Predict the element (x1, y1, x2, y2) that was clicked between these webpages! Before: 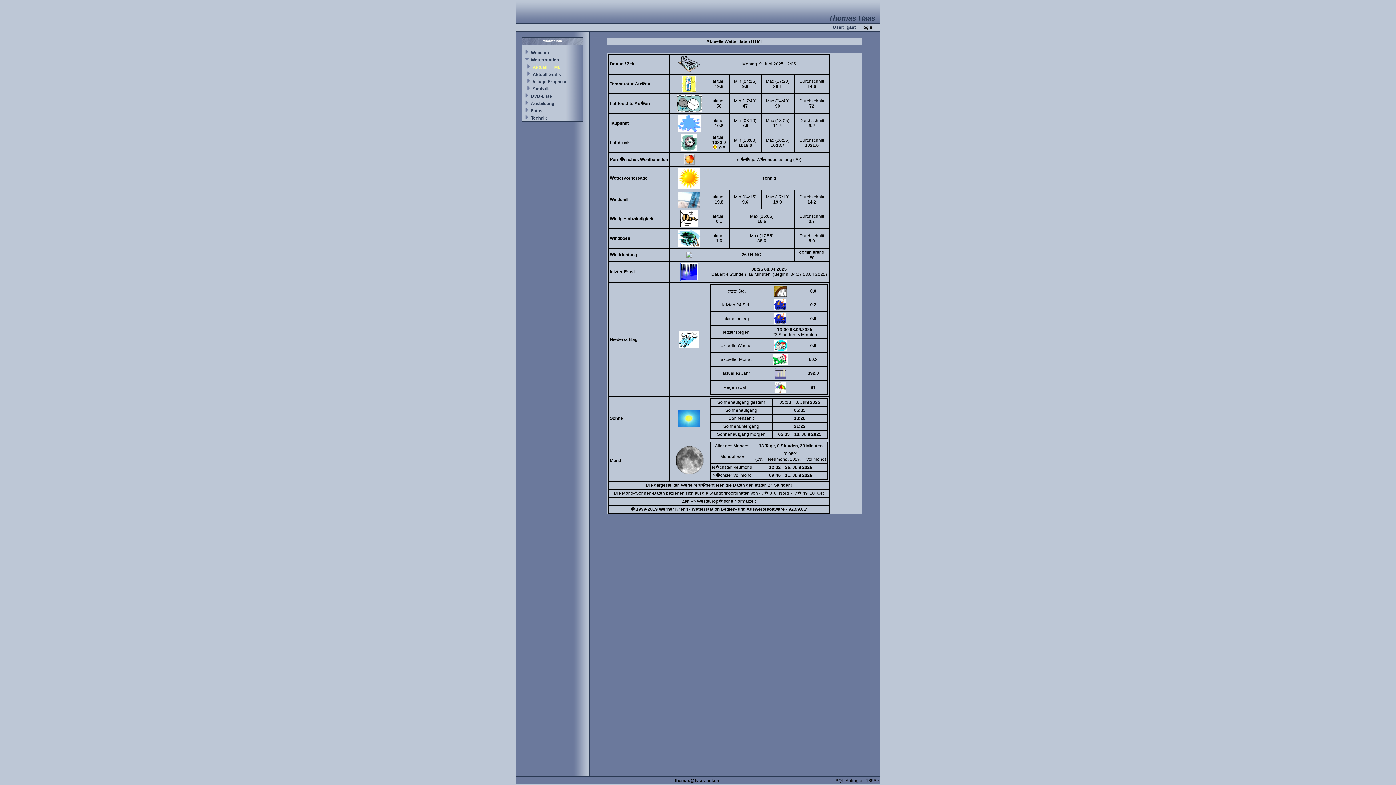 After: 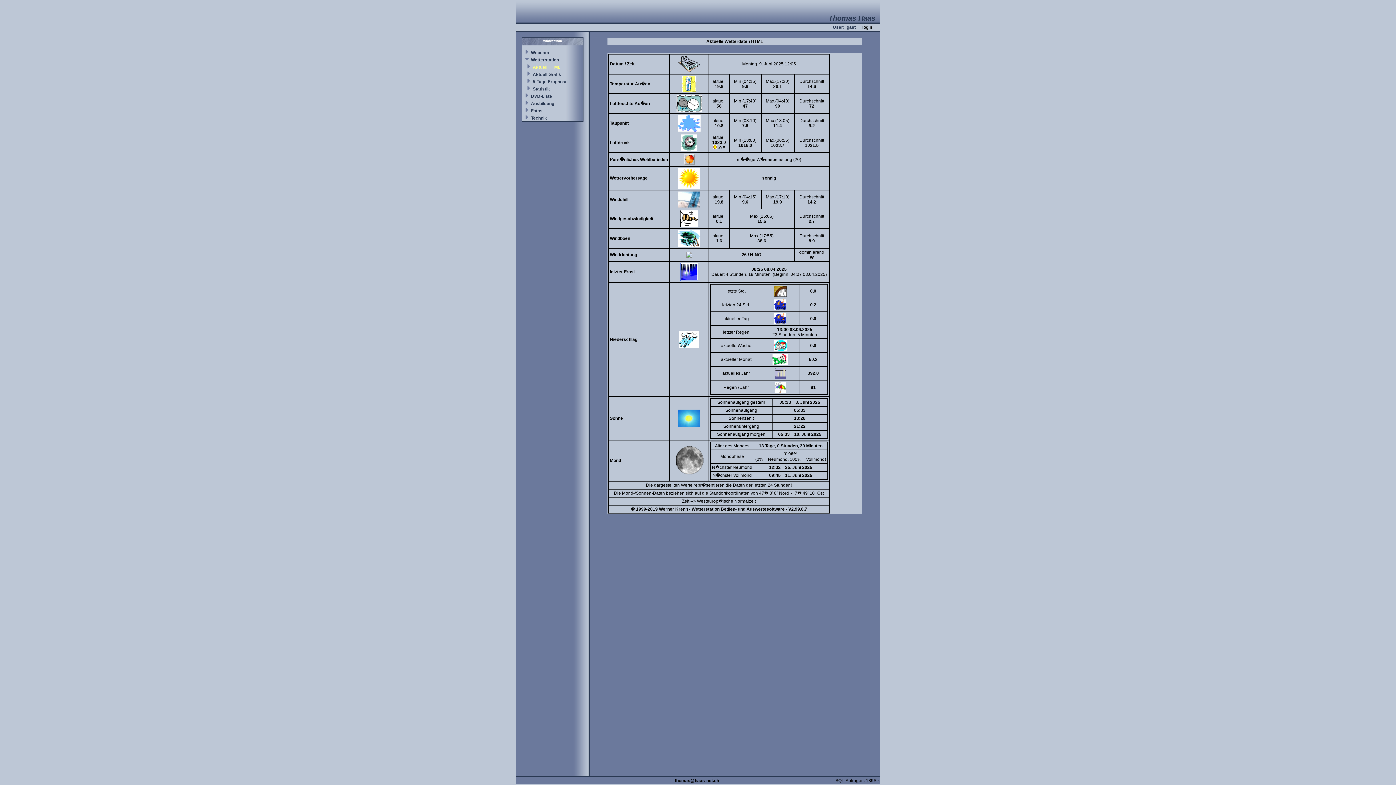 Action: label: Aktuell HTML bbox: (532, 64, 560, 69)